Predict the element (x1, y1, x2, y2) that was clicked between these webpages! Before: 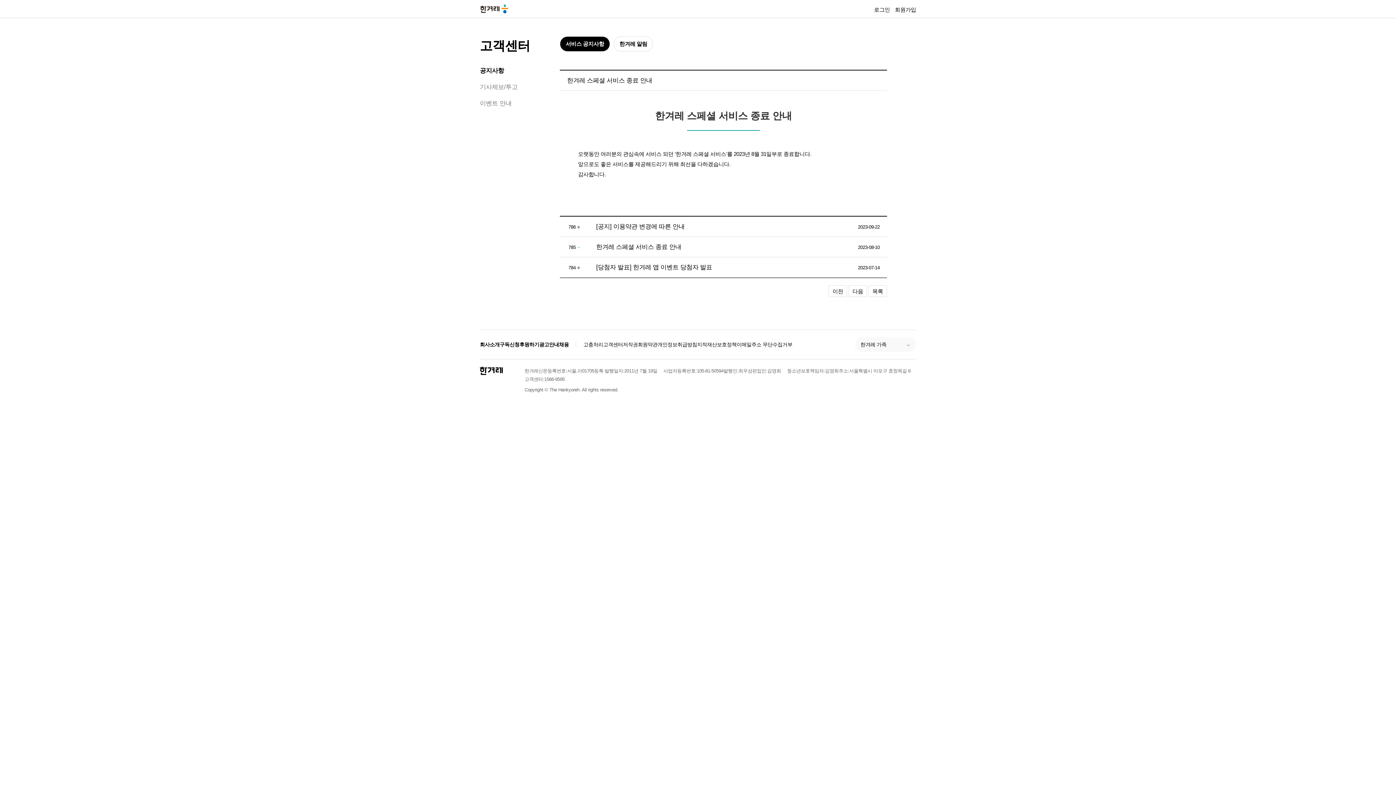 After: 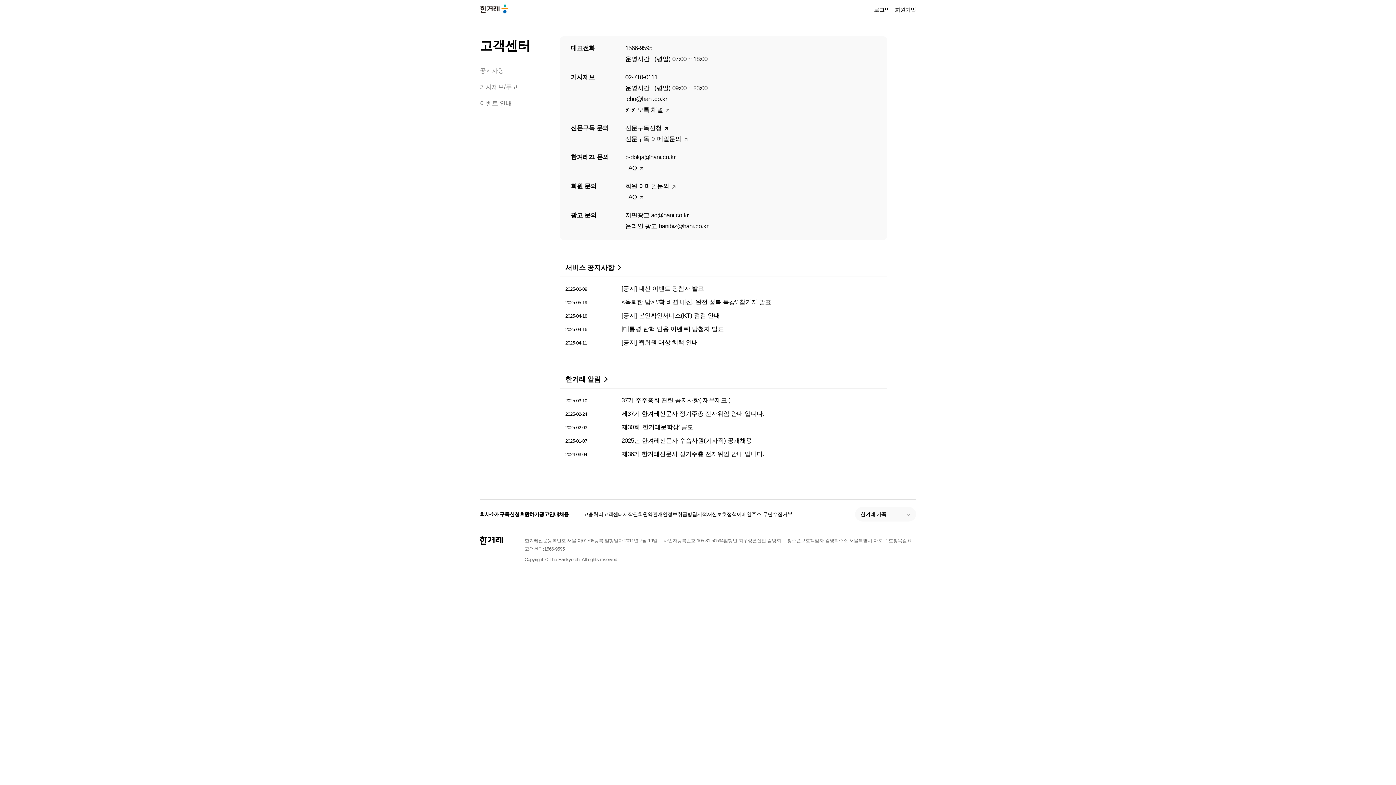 Action: bbox: (603, 340, 623, 348) label: 고객센터